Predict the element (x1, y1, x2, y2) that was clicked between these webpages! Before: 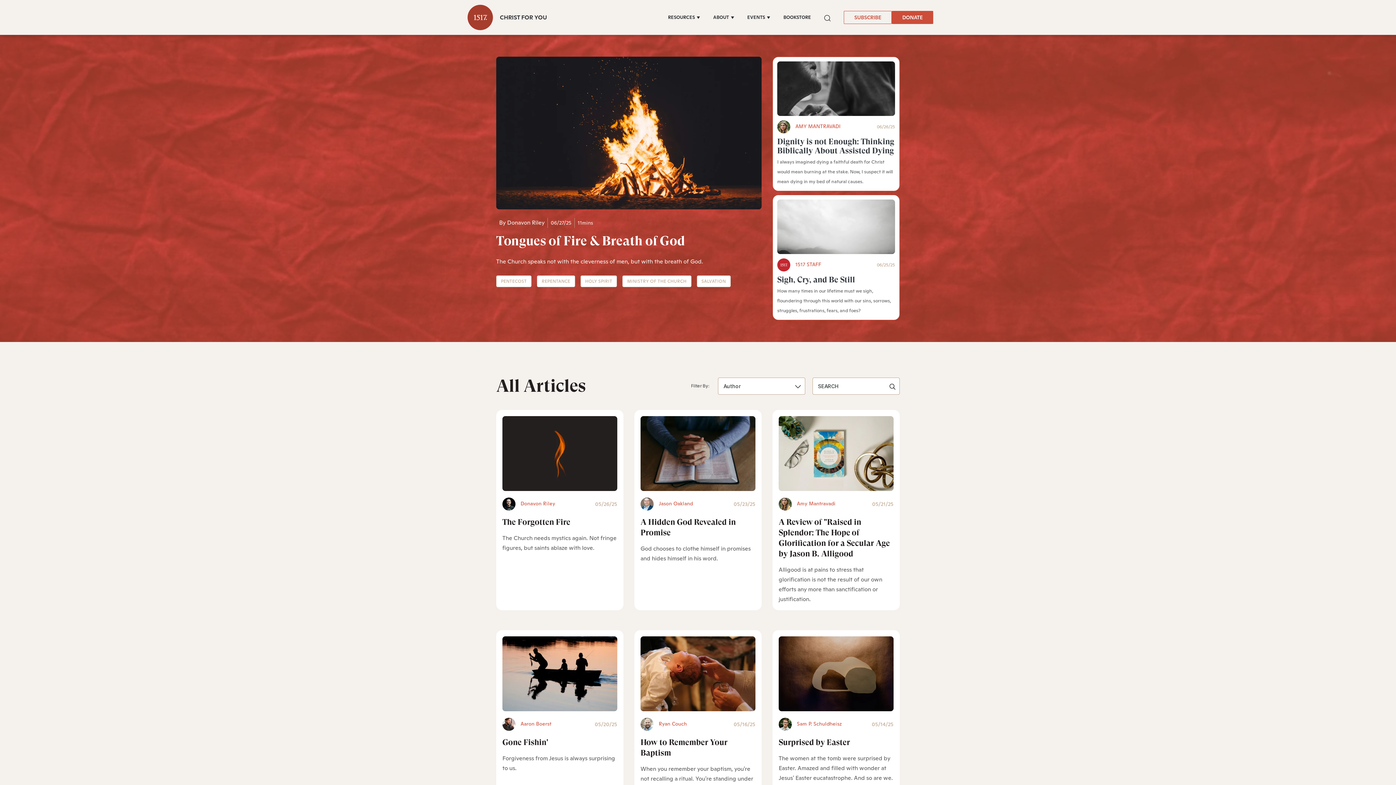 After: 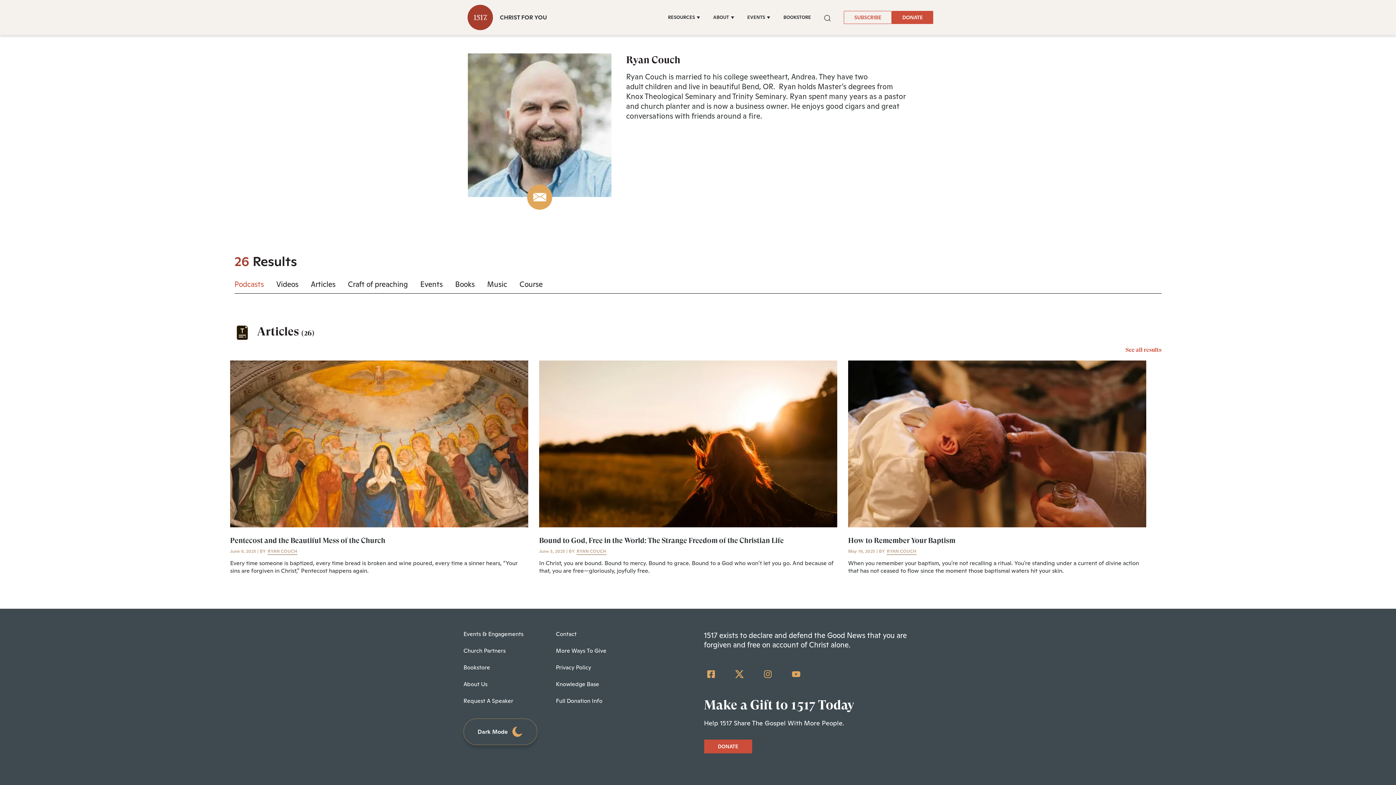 Action: bbox: (658, 720, 687, 727) label: Ryan Couch